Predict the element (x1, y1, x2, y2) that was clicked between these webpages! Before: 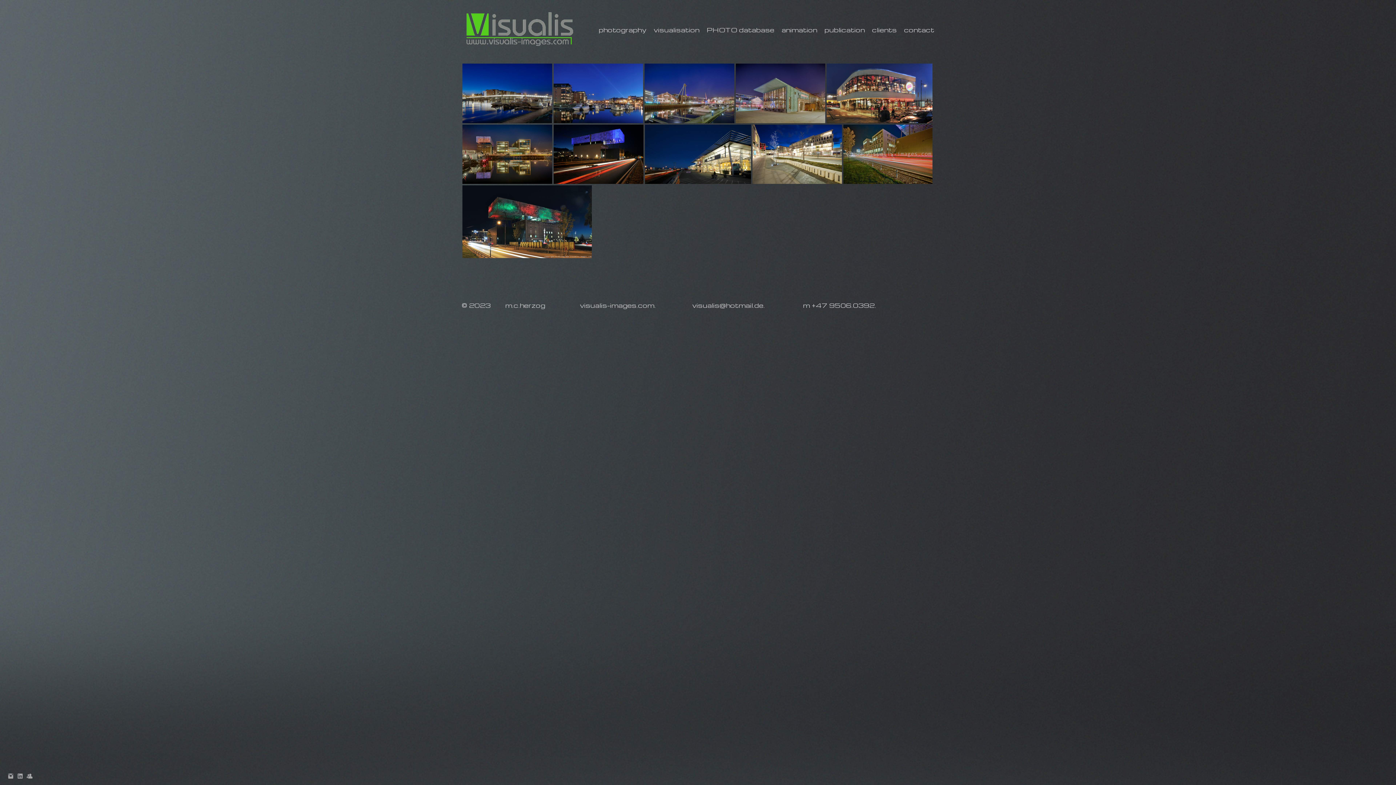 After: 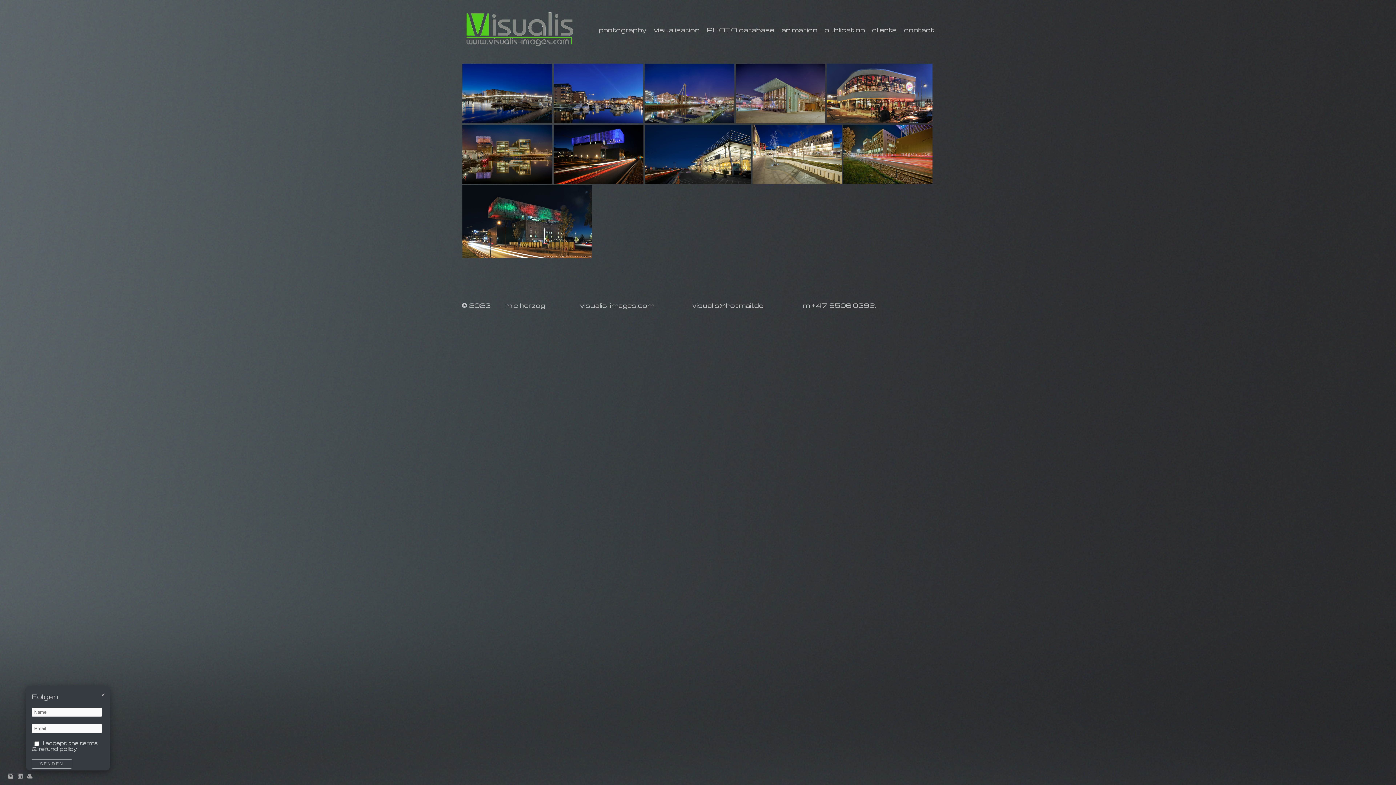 Action: bbox: (26, 775, 33, 781)